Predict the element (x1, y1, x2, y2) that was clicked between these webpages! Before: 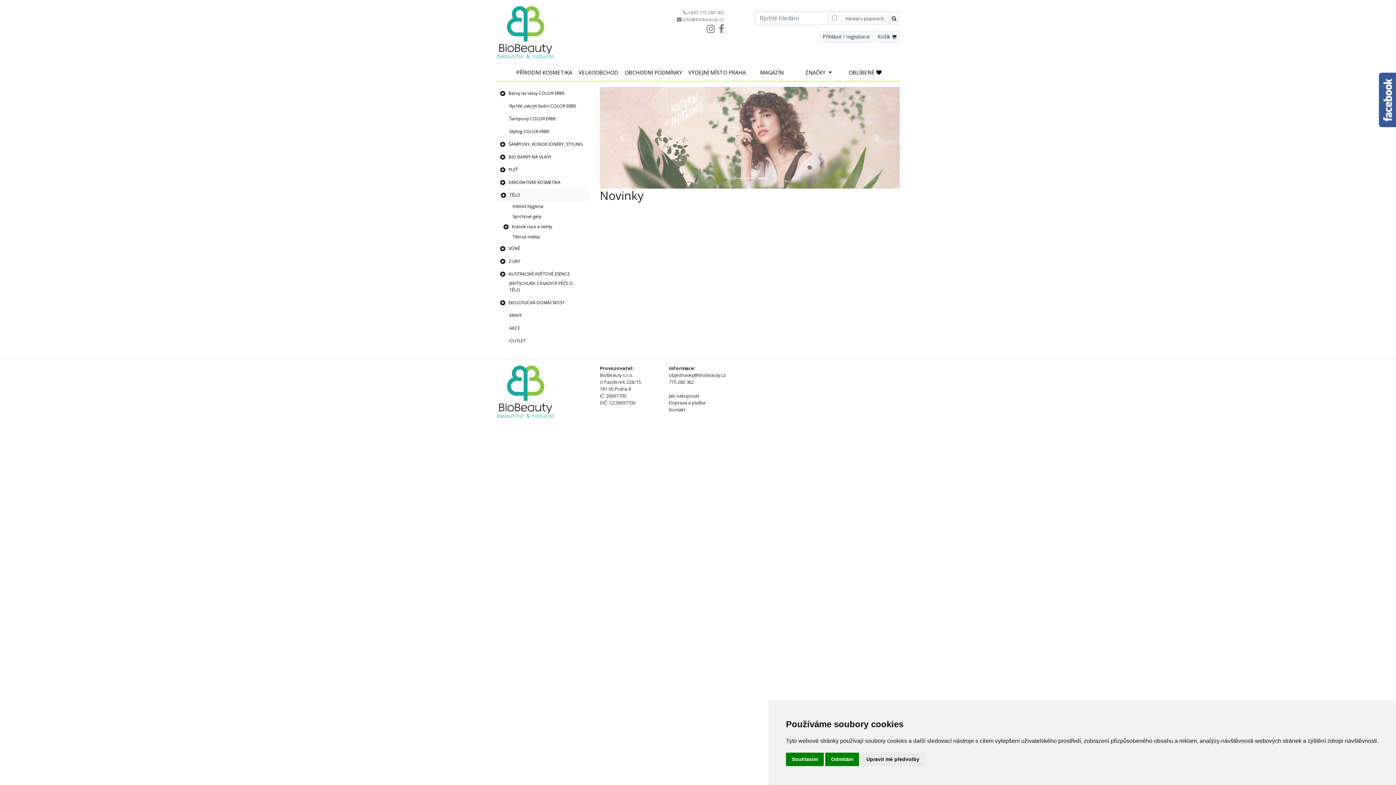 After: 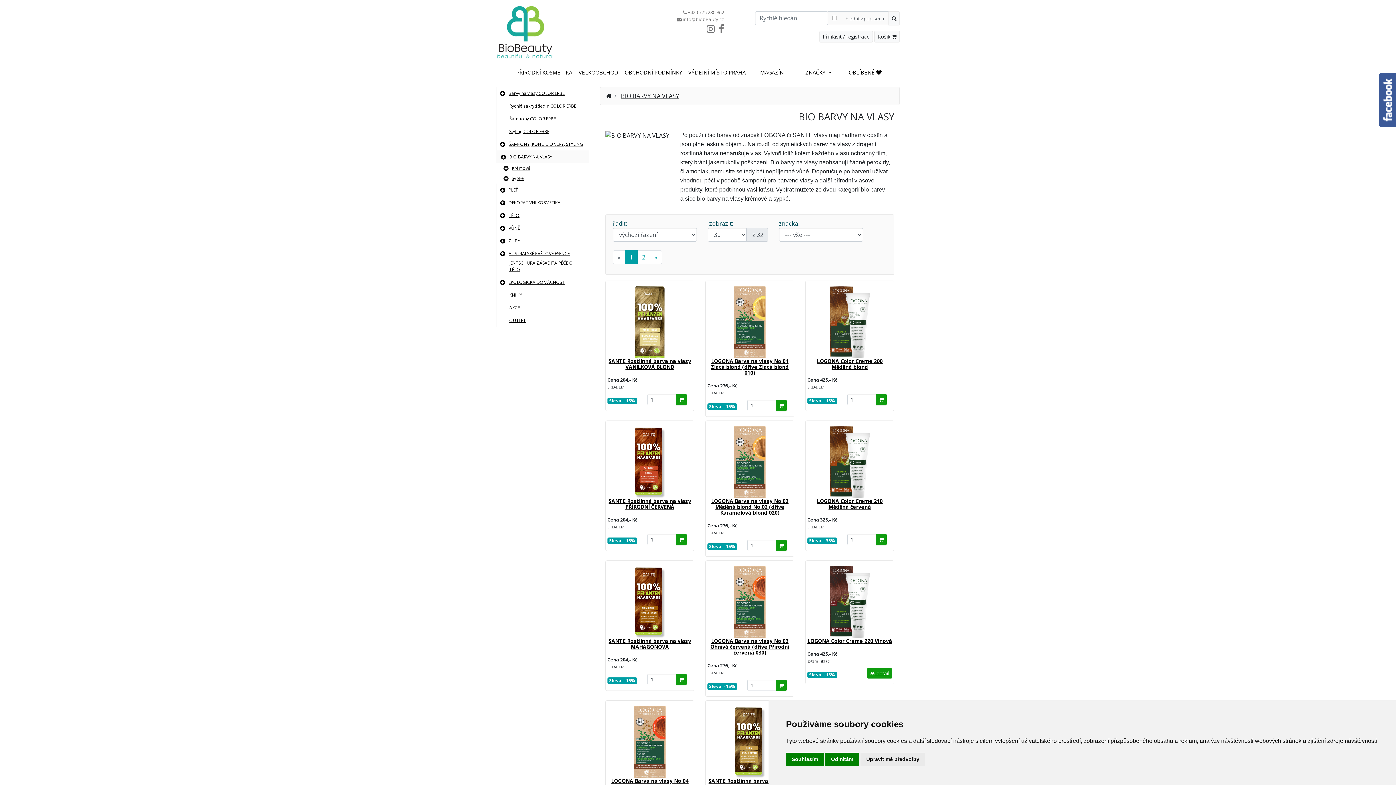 Action: label: BIO BARVY NA VLASY bbox: (508, 153, 587, 160)